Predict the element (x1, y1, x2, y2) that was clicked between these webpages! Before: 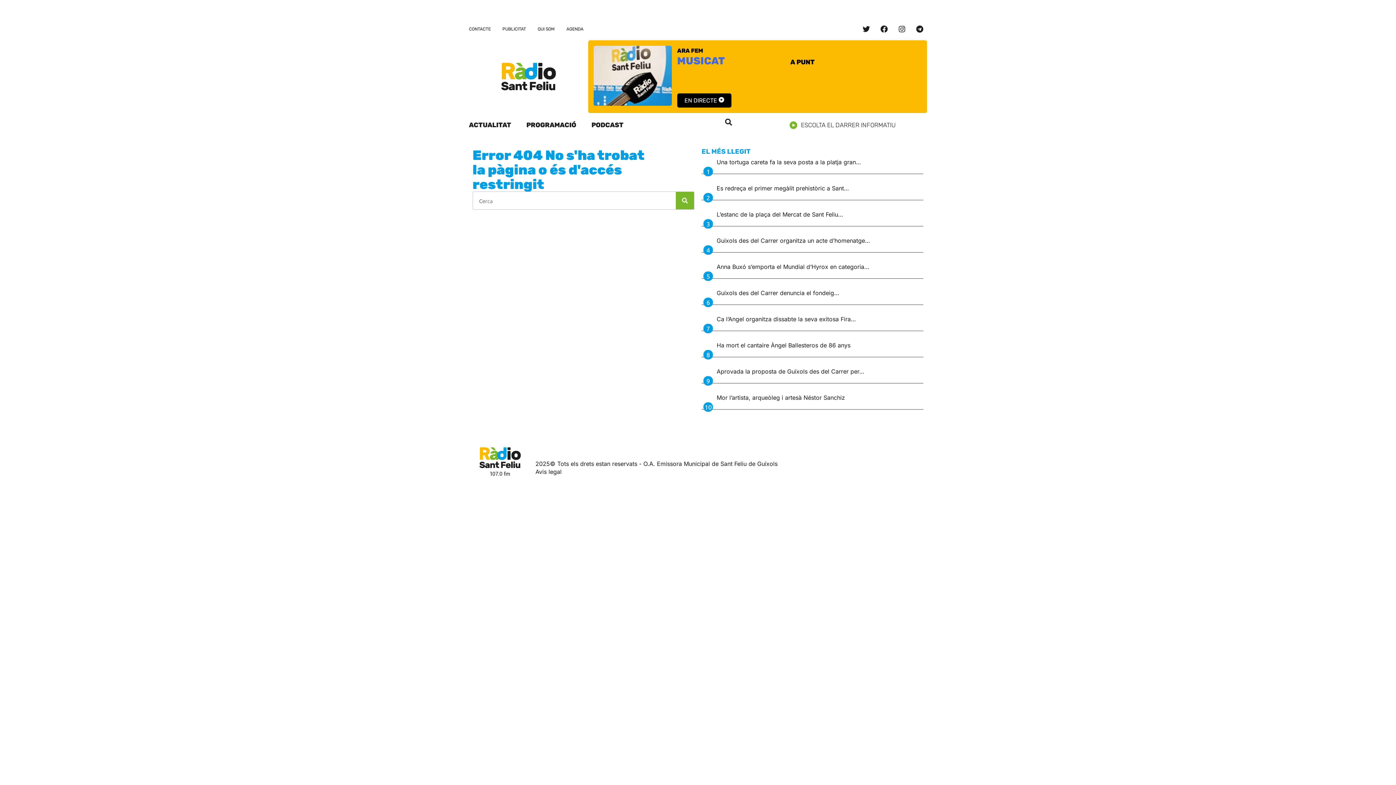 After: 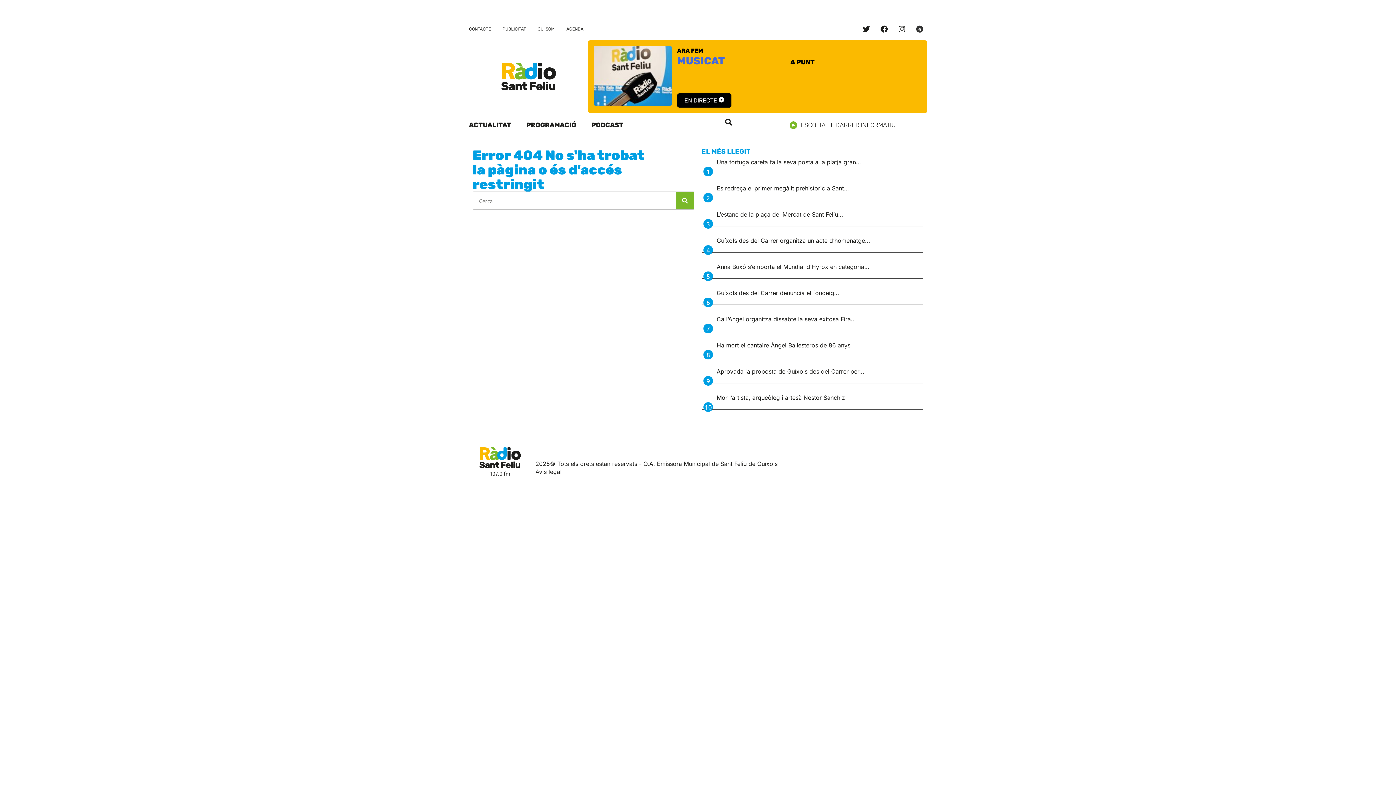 Action: bbox: (912, 21, 927, 36) label: Telegram